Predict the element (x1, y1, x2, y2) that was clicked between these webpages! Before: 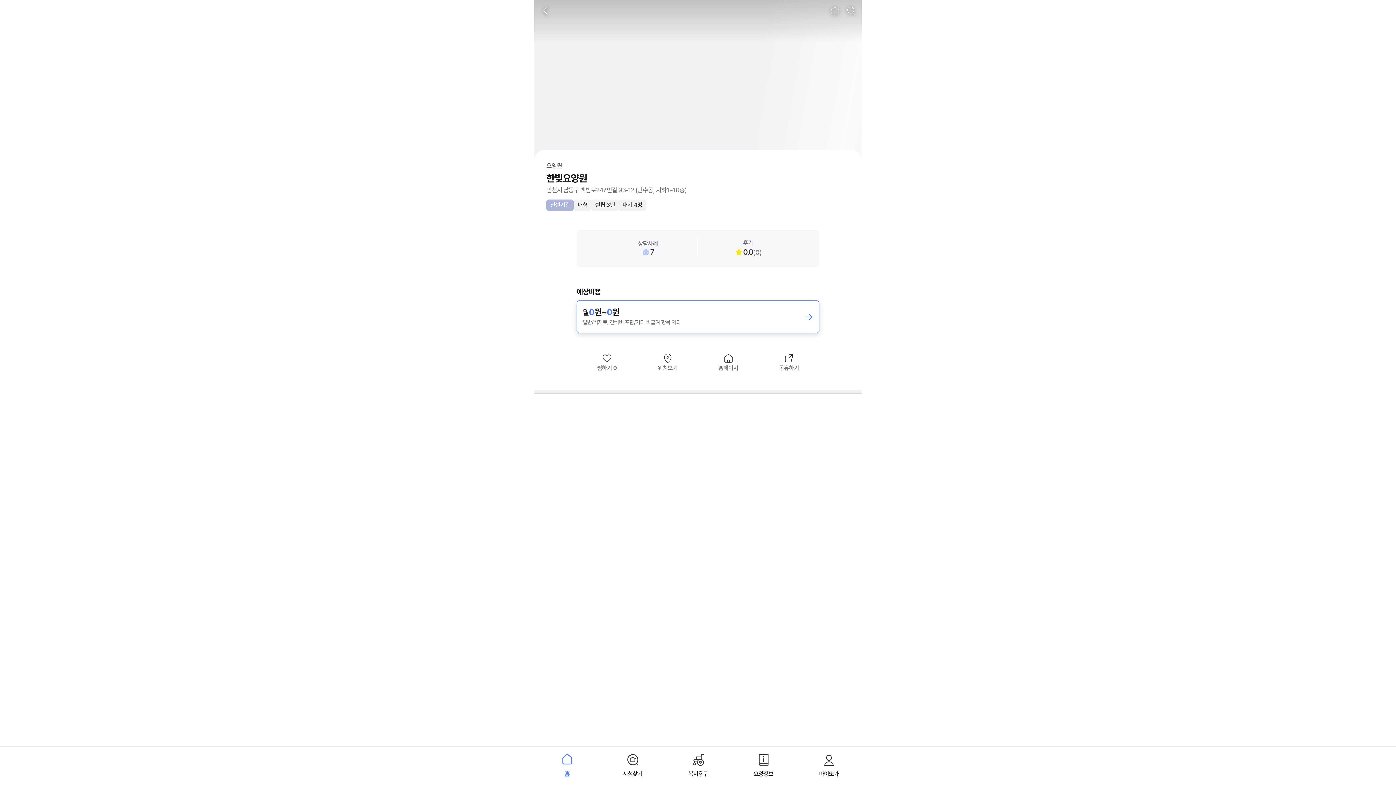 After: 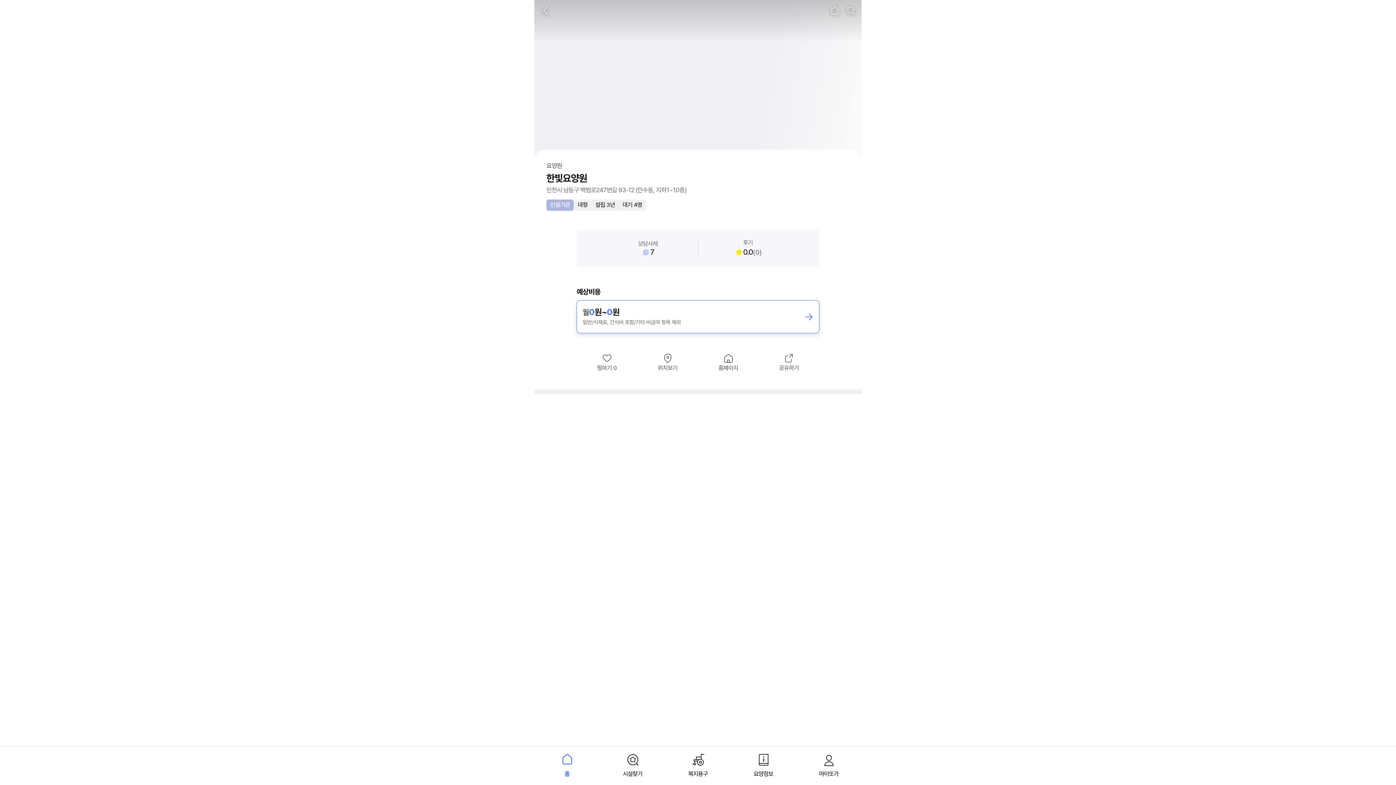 Action: bbox: (576, 352, 637, 372) label: 찜하기